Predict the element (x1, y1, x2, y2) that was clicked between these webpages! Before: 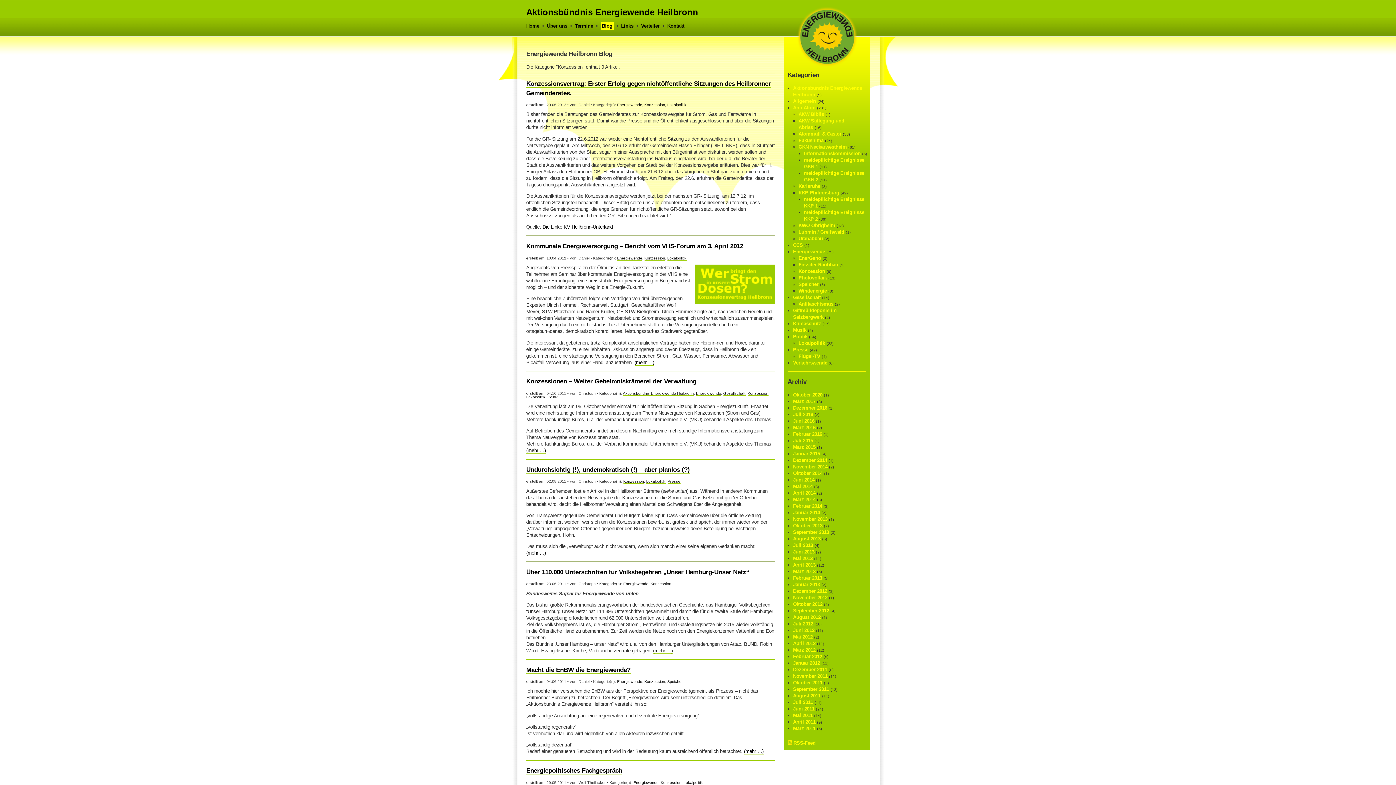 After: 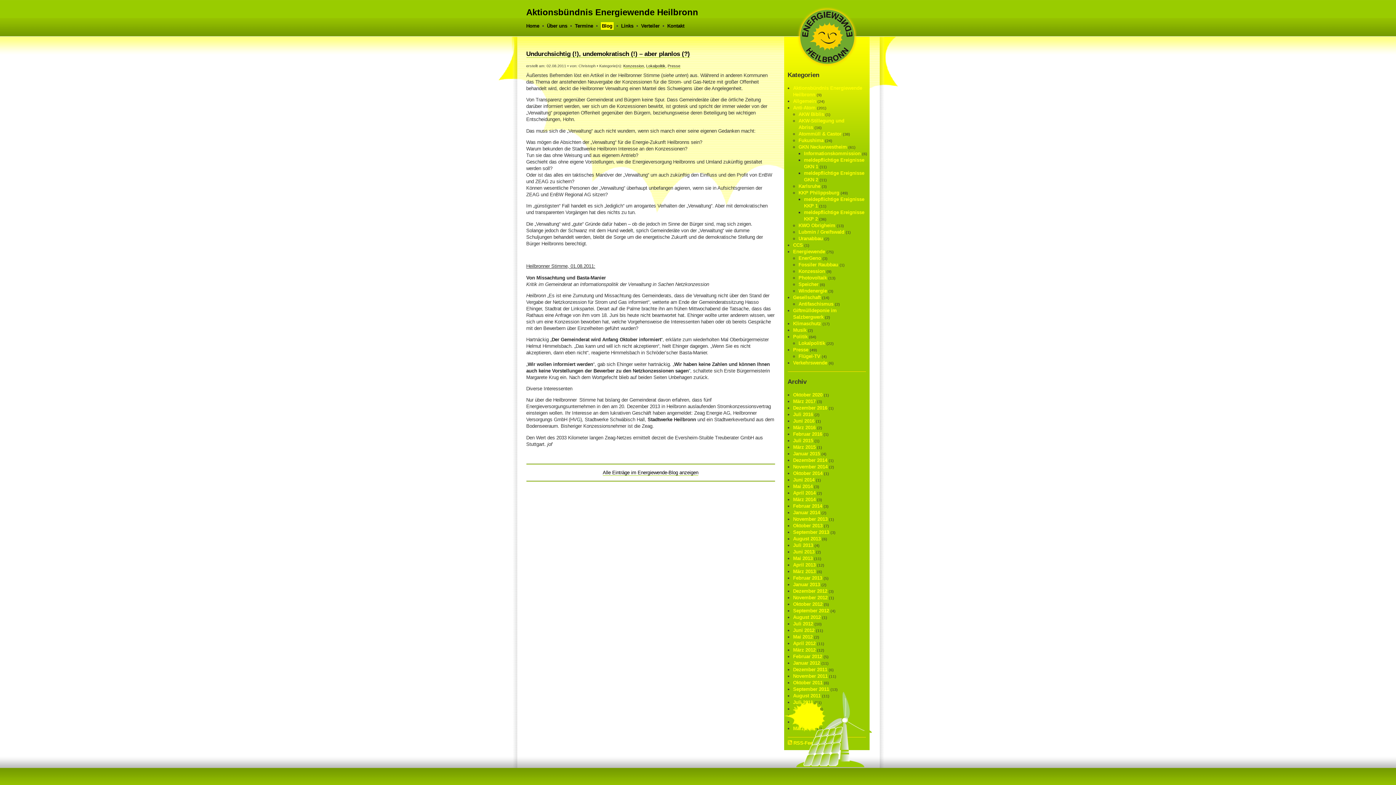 Action: bbox: (526, 466, 690, 473) label: Undurchsichtig (!), undemokratisch (!) – aber planlos (?)